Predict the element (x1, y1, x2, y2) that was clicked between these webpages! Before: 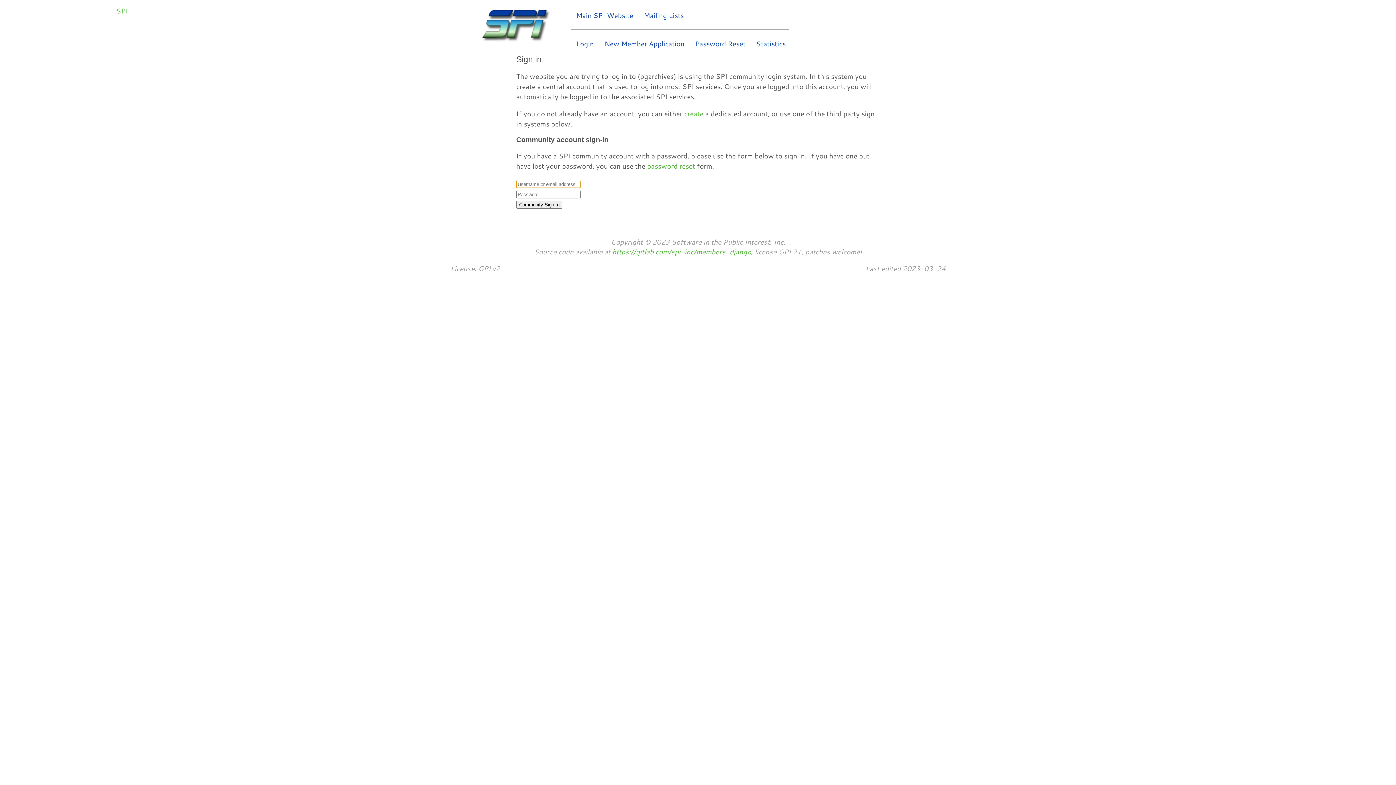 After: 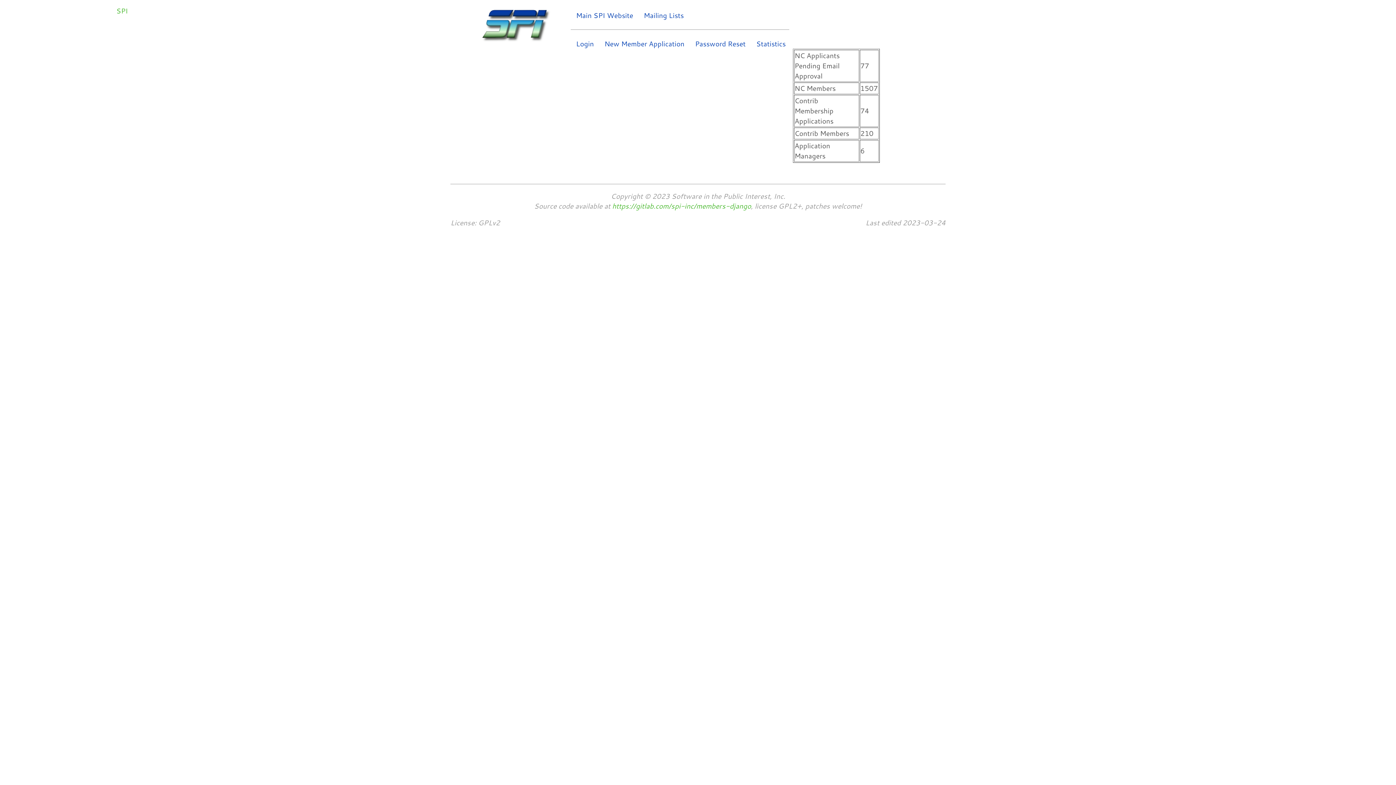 Action: label: Statistics bbox: (752, 35, 789, 51)